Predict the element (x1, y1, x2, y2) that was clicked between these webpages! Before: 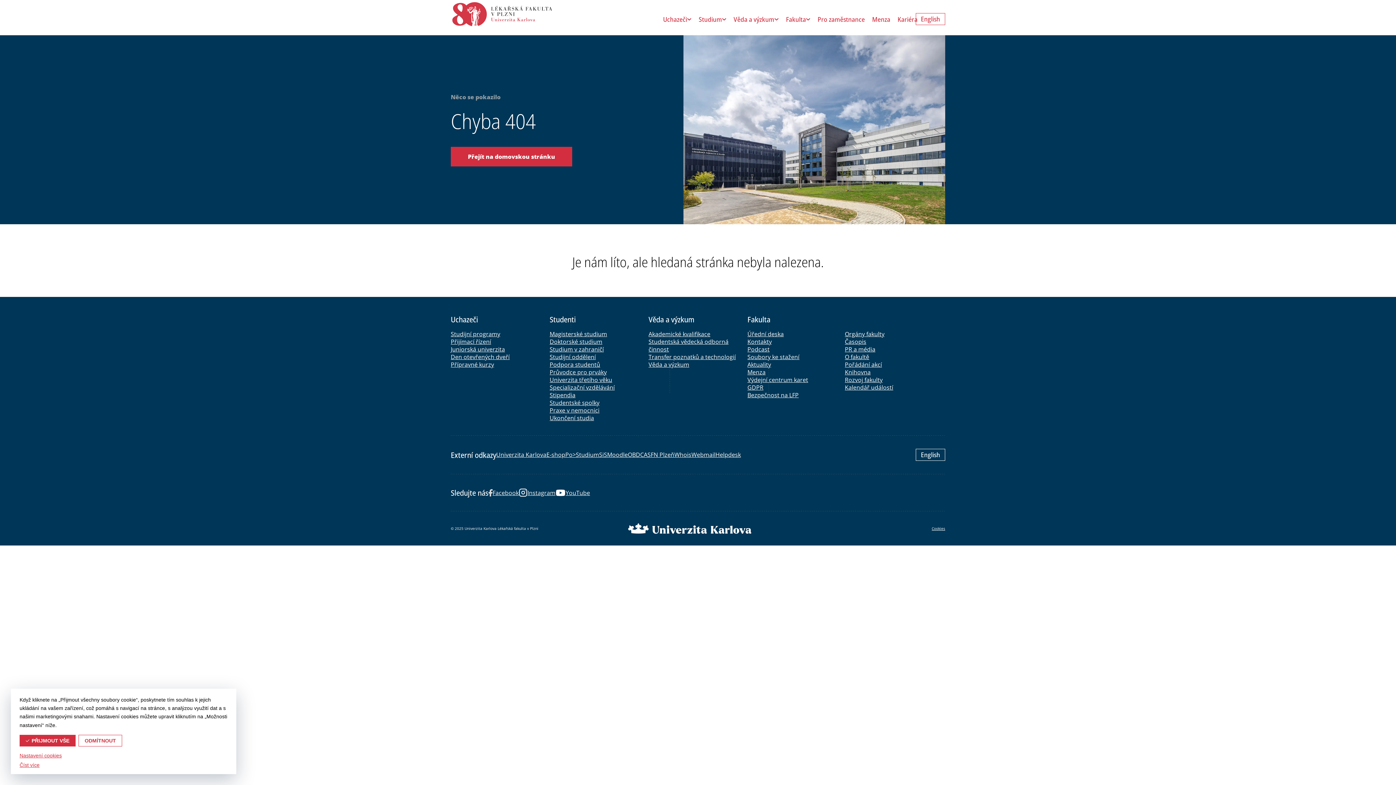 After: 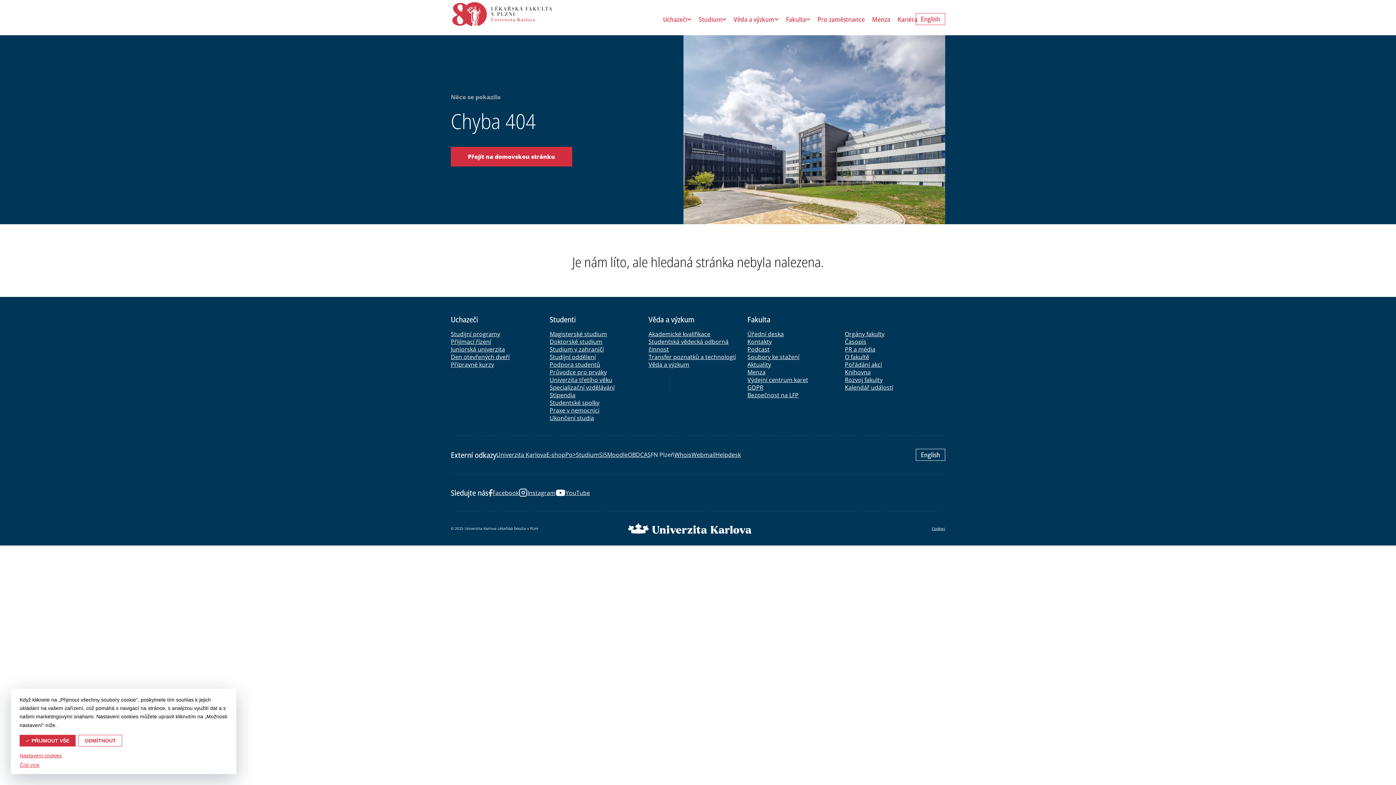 Action: bbox: (650, 450, 674, 458) label: FN Plzeň